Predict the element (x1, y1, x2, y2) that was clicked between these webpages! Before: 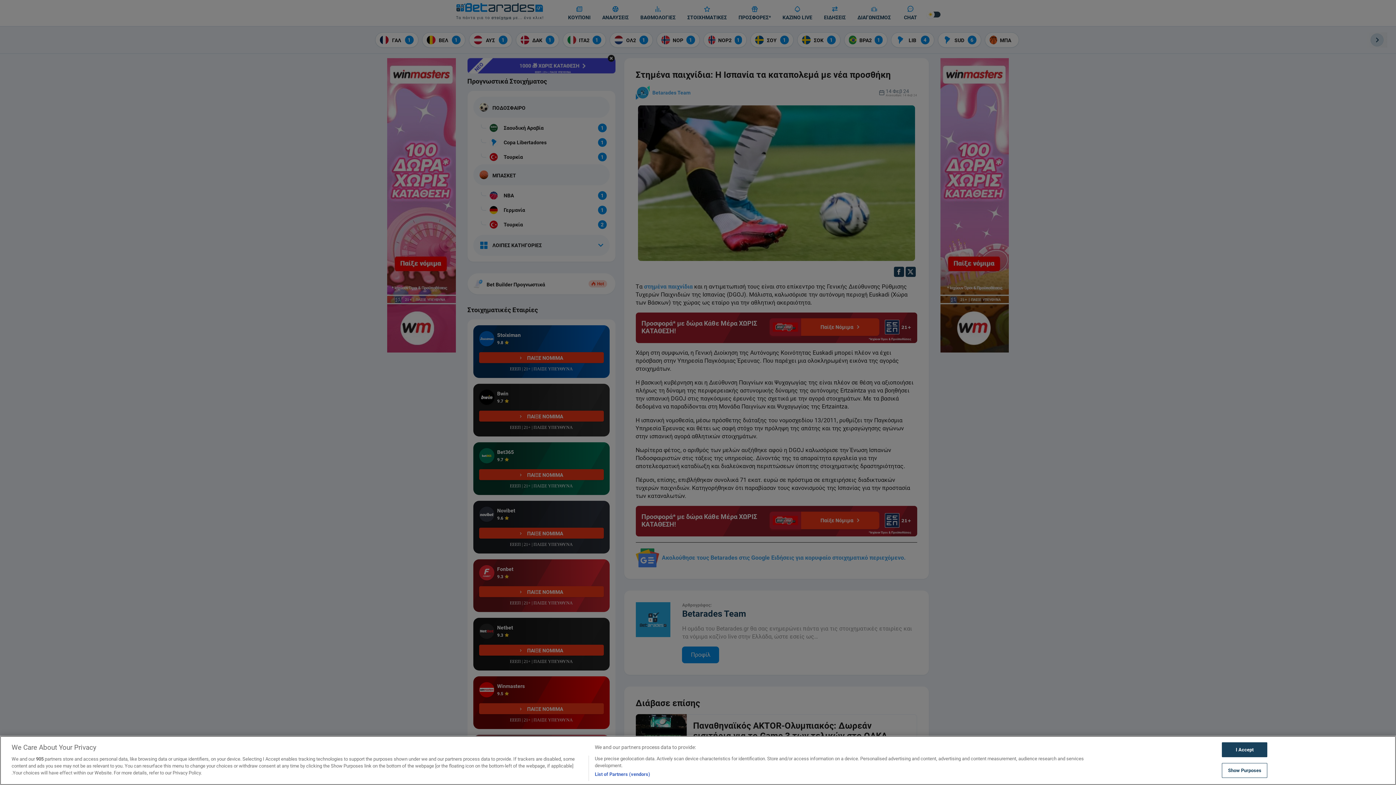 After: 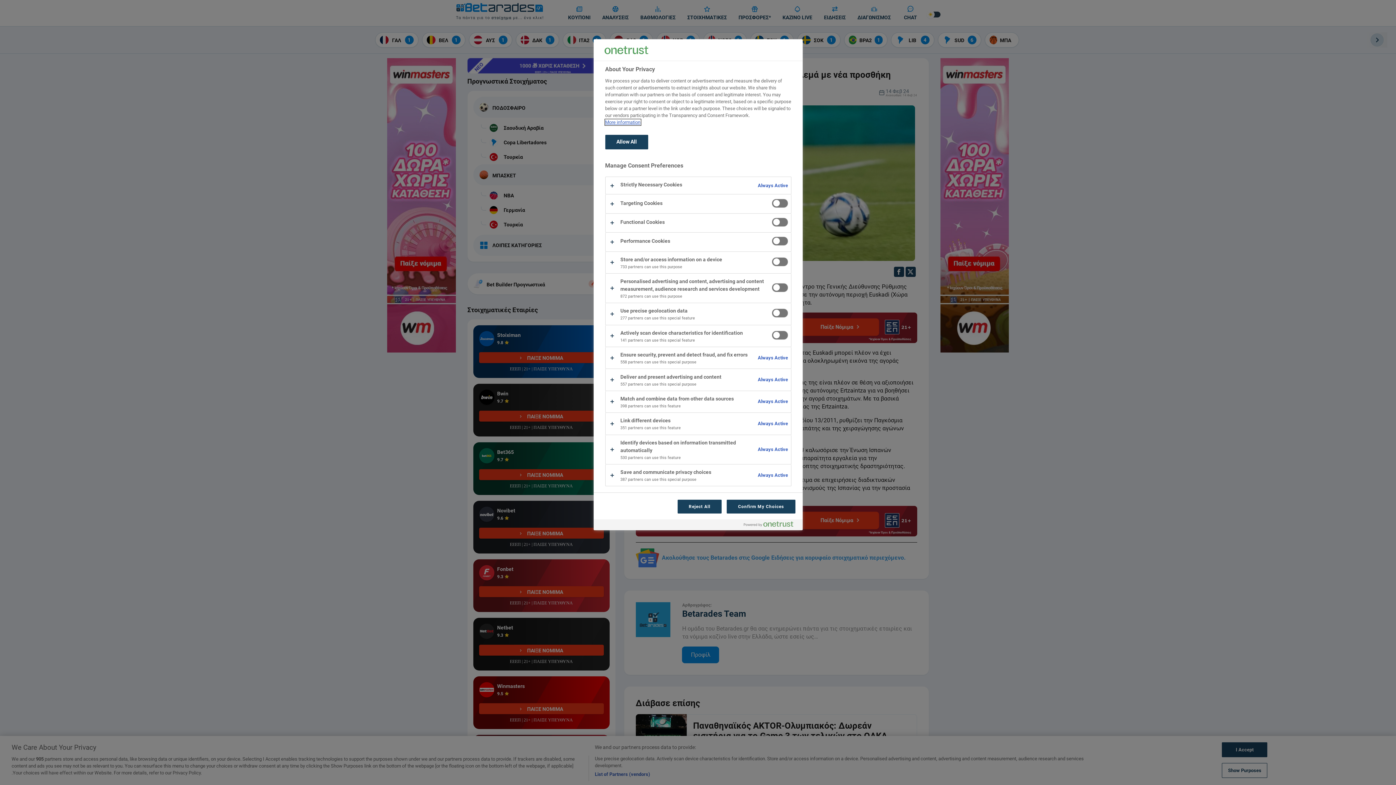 Action: label: Show Purposes bbox: (1222, 763, 1267, 778)